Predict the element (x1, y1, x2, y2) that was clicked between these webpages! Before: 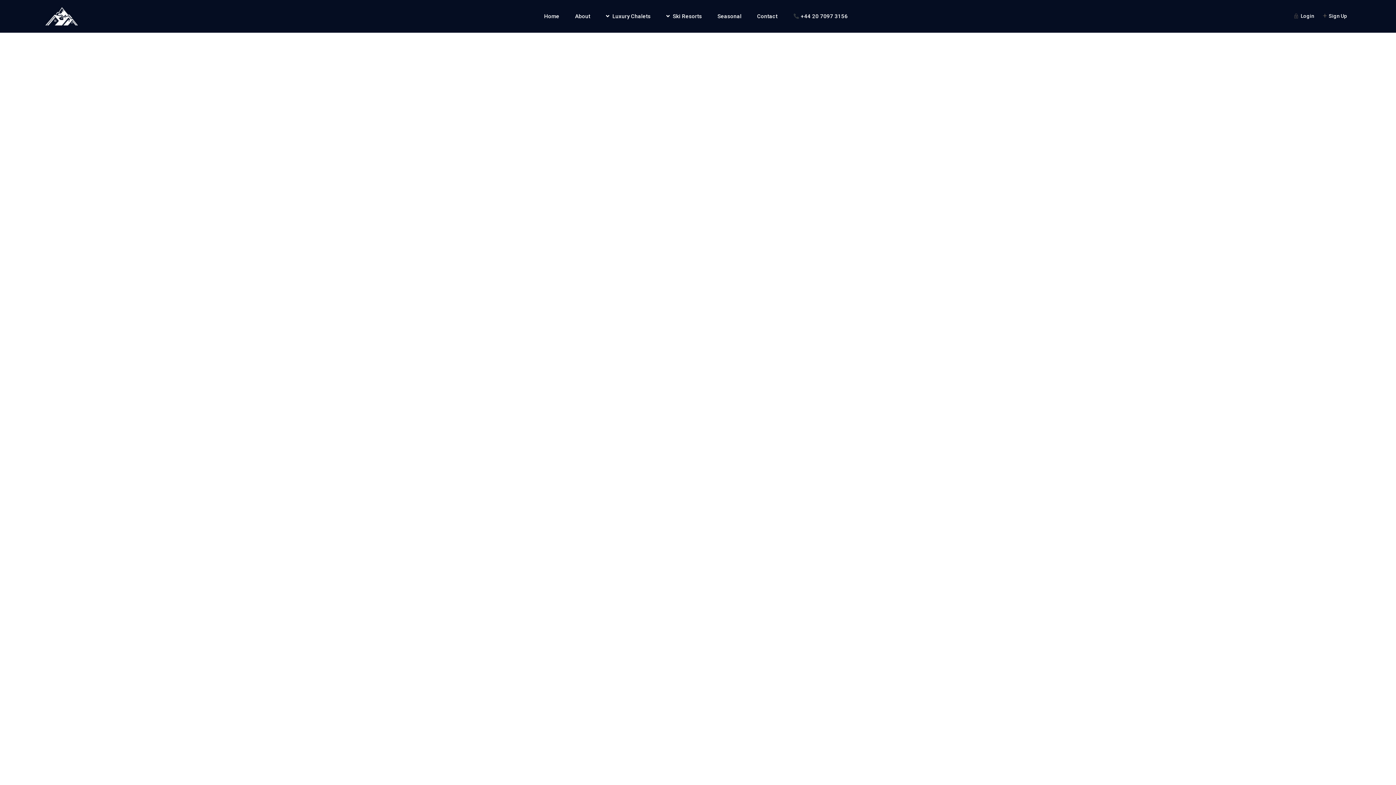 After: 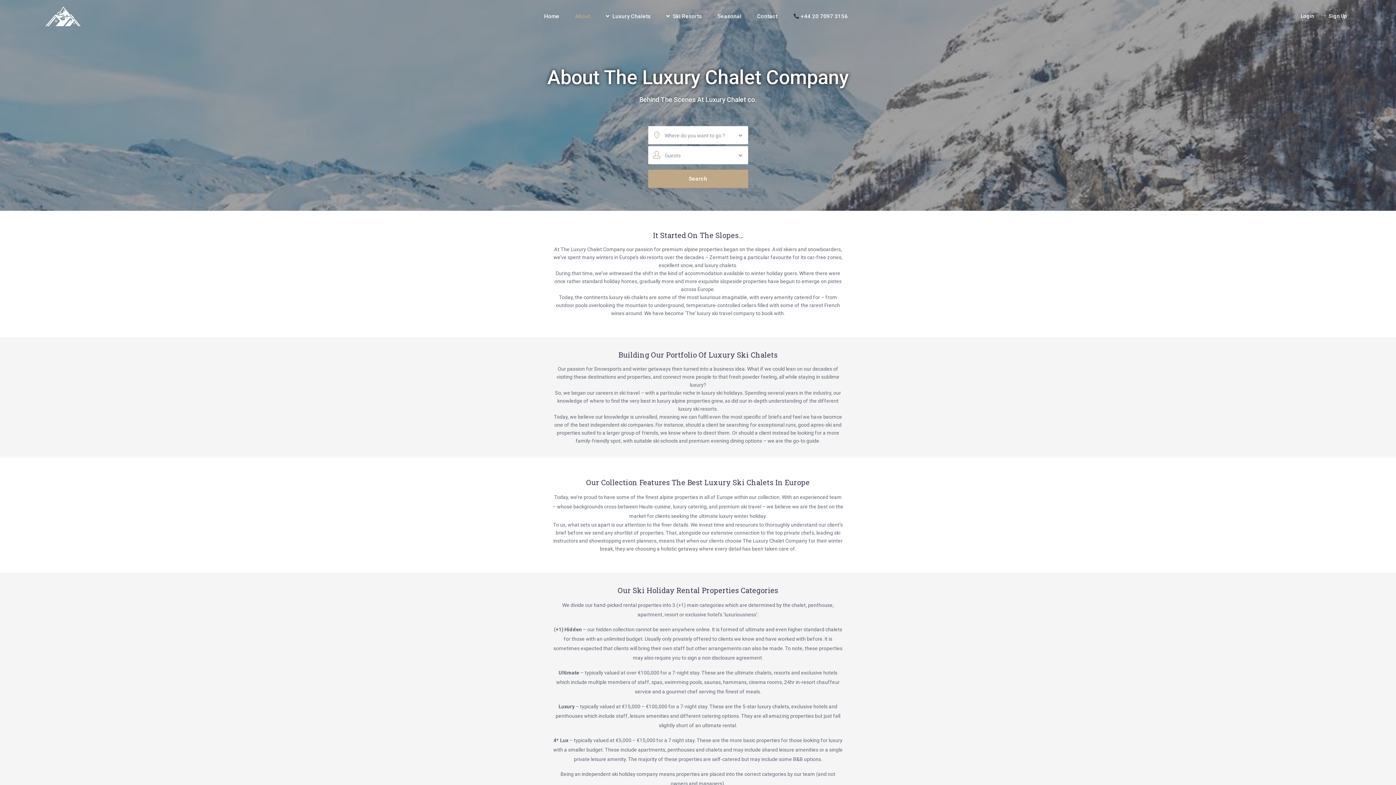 Action: label: About bbox: (567, 0, 597, 32)